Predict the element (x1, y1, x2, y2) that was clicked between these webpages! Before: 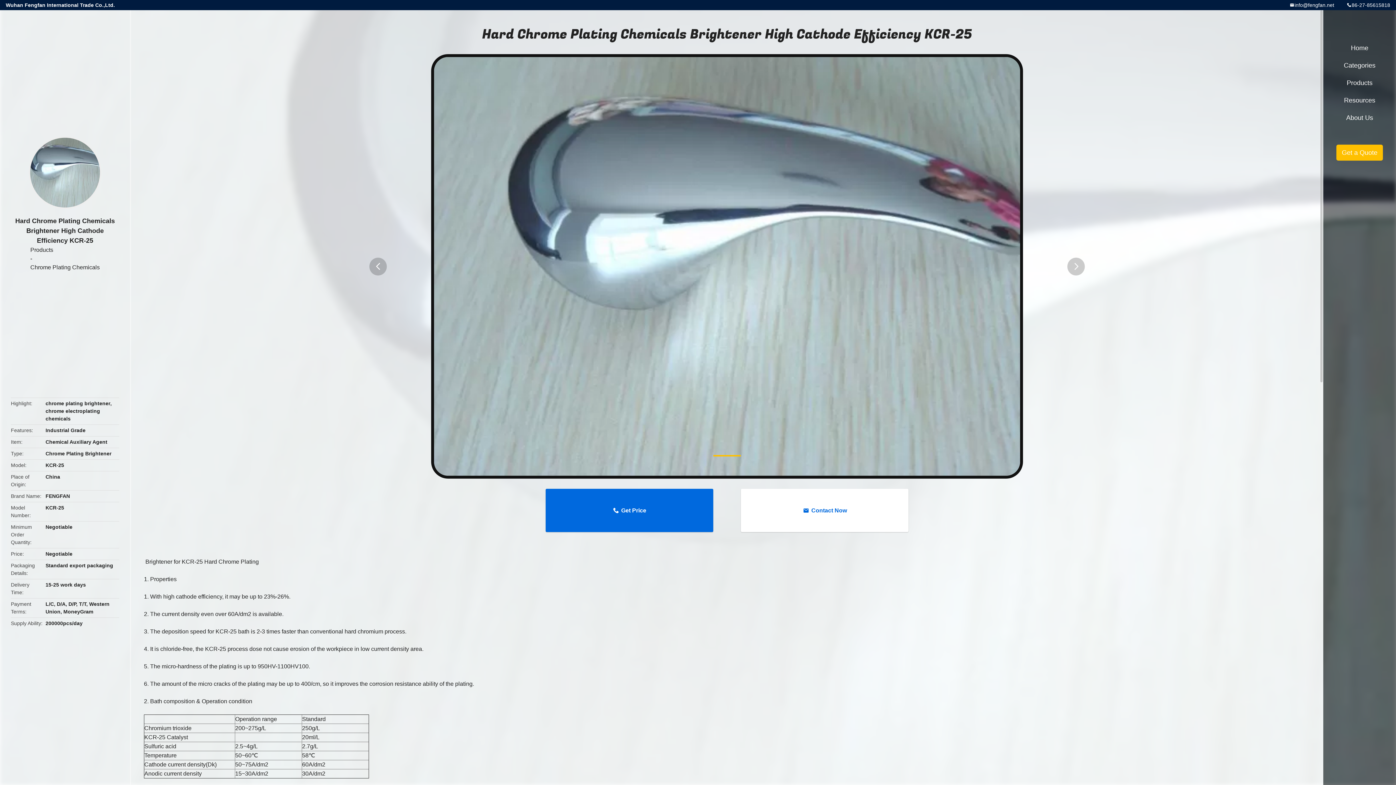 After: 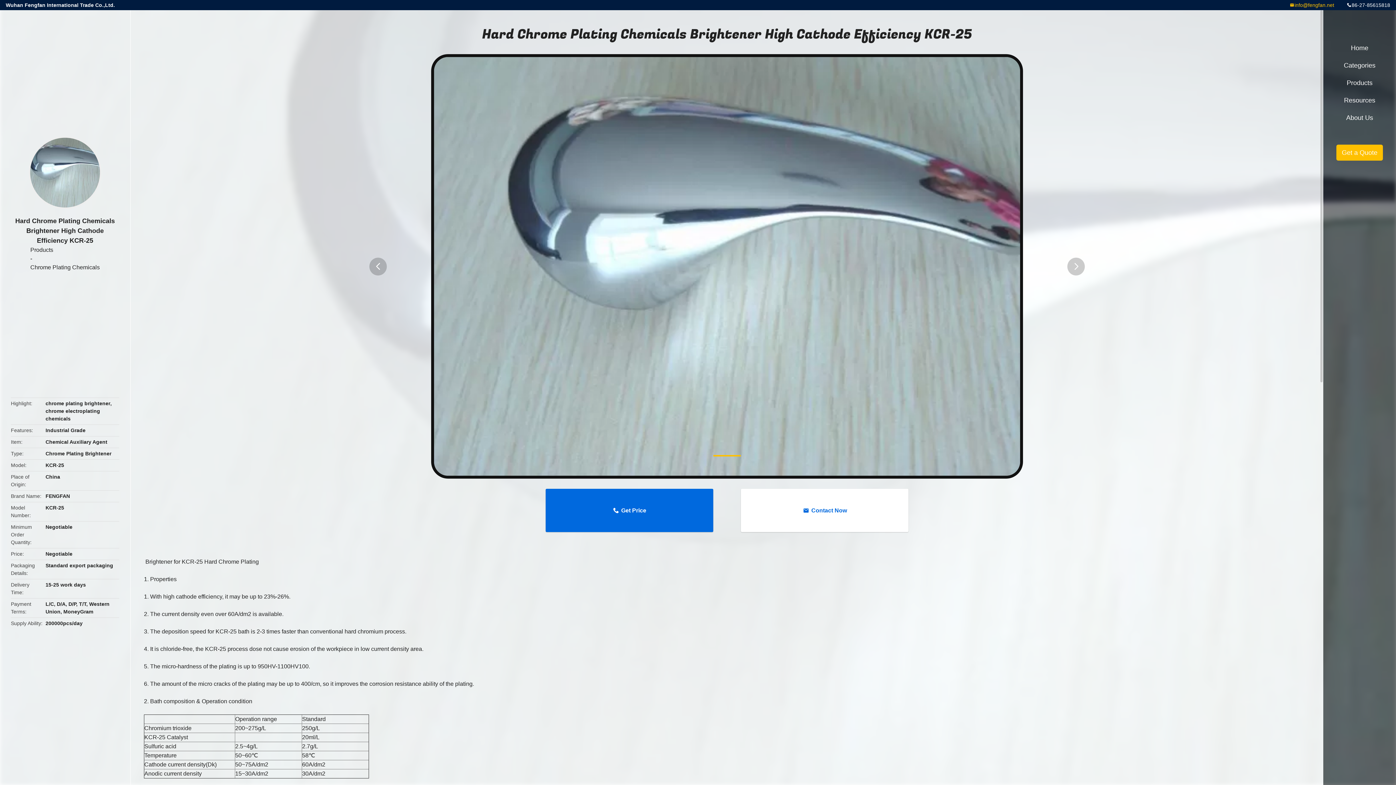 Action: bbox: (1289, 0, 1334, 10) label: info@fengfan.net